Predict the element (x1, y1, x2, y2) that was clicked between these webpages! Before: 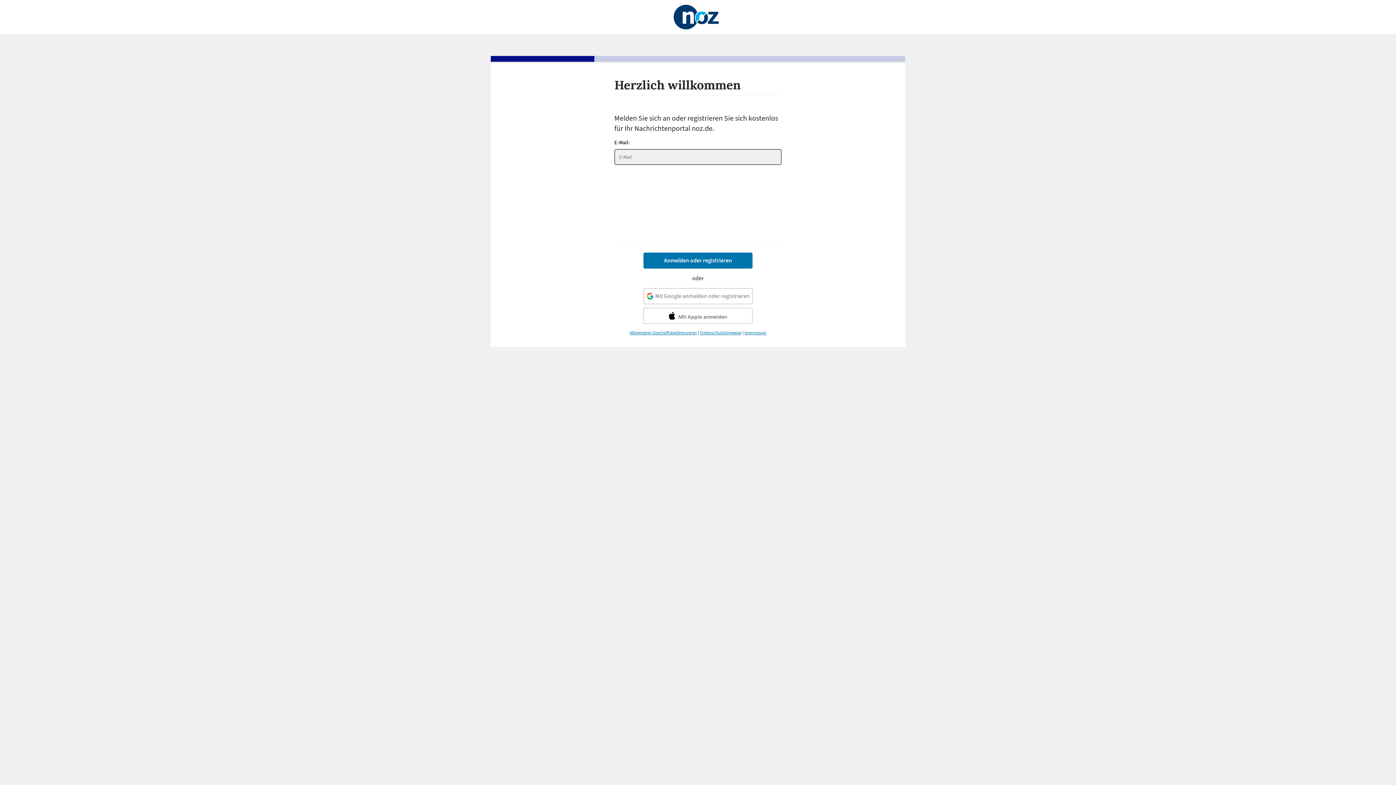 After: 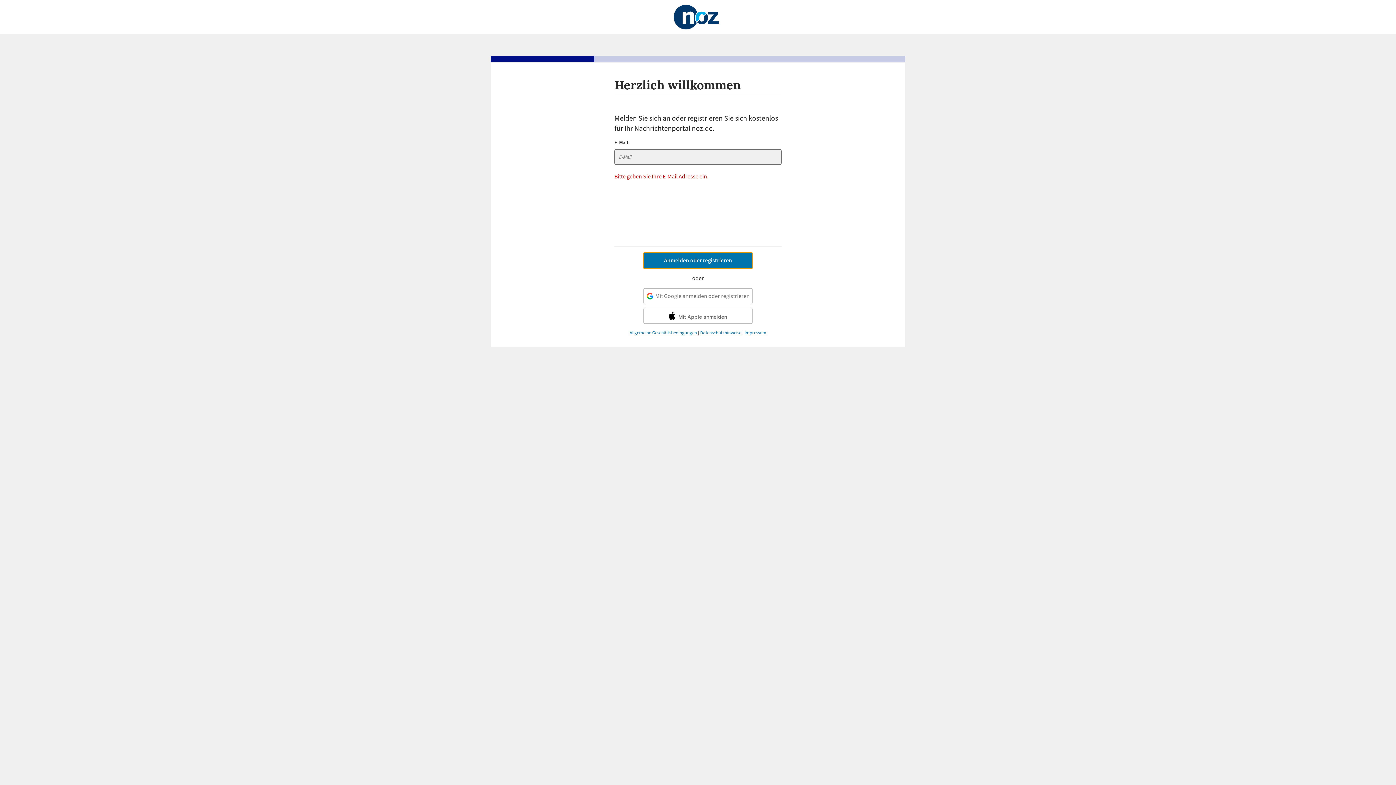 Action: bbox: (643, 252, 752, 268) label: Anmelden oder registrieren